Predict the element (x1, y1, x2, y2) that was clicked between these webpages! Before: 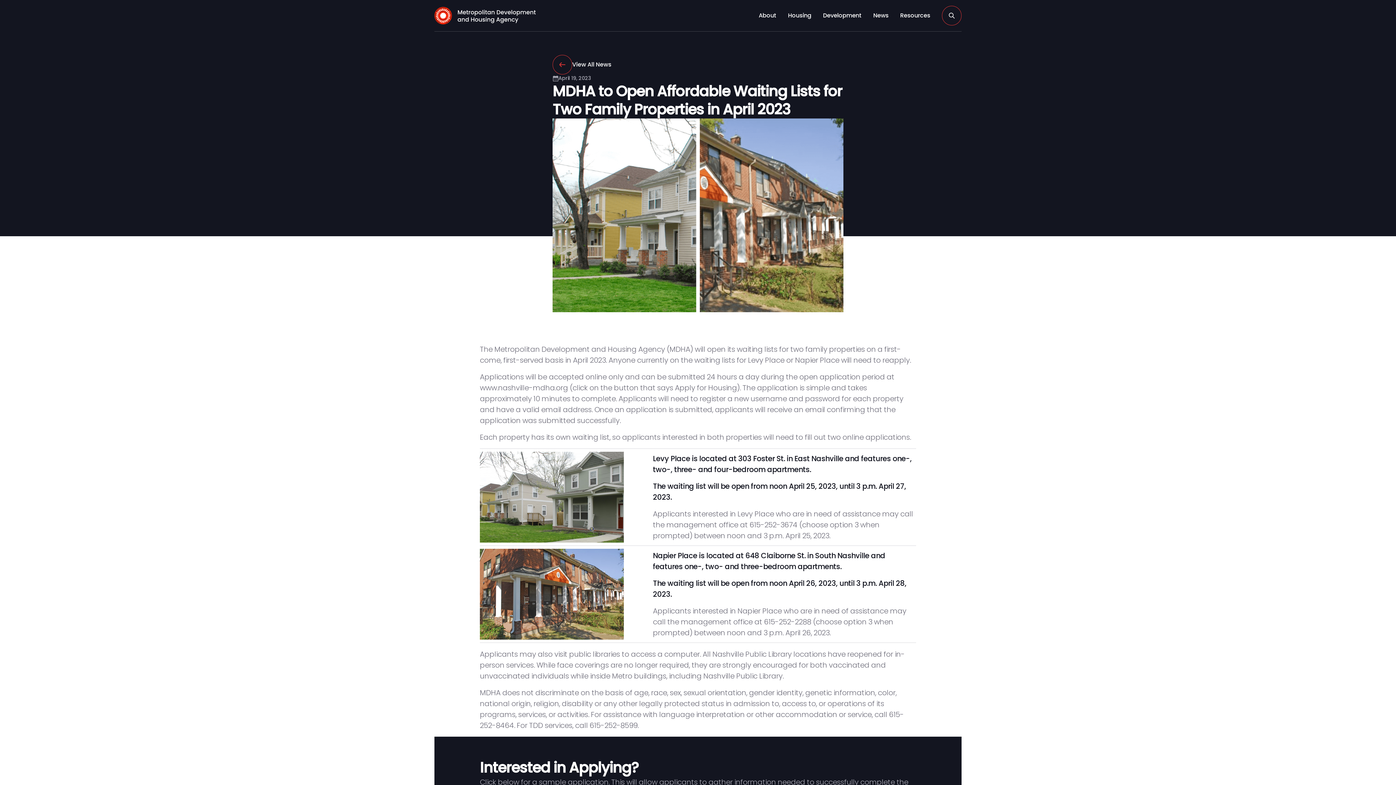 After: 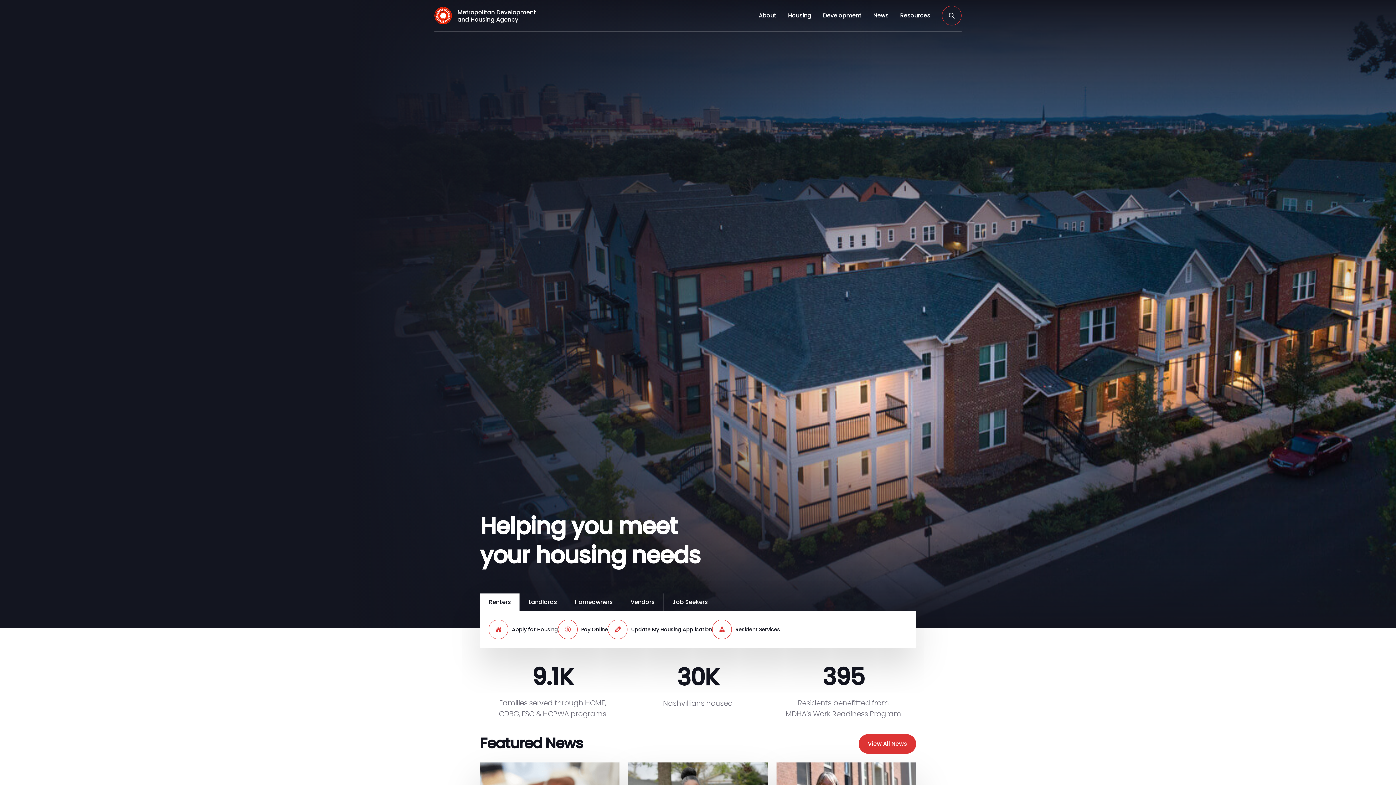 Action: bbox: (434, 6, 536, 24)